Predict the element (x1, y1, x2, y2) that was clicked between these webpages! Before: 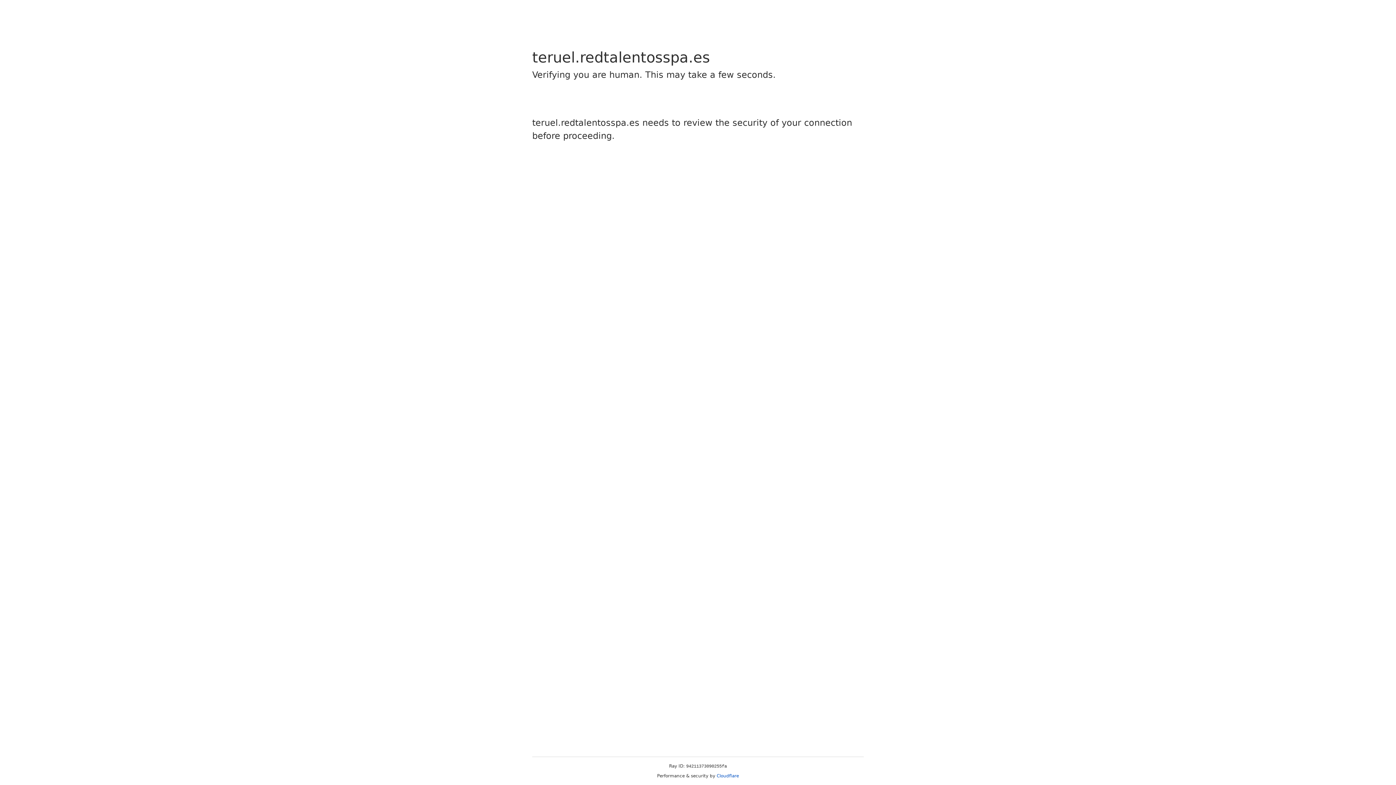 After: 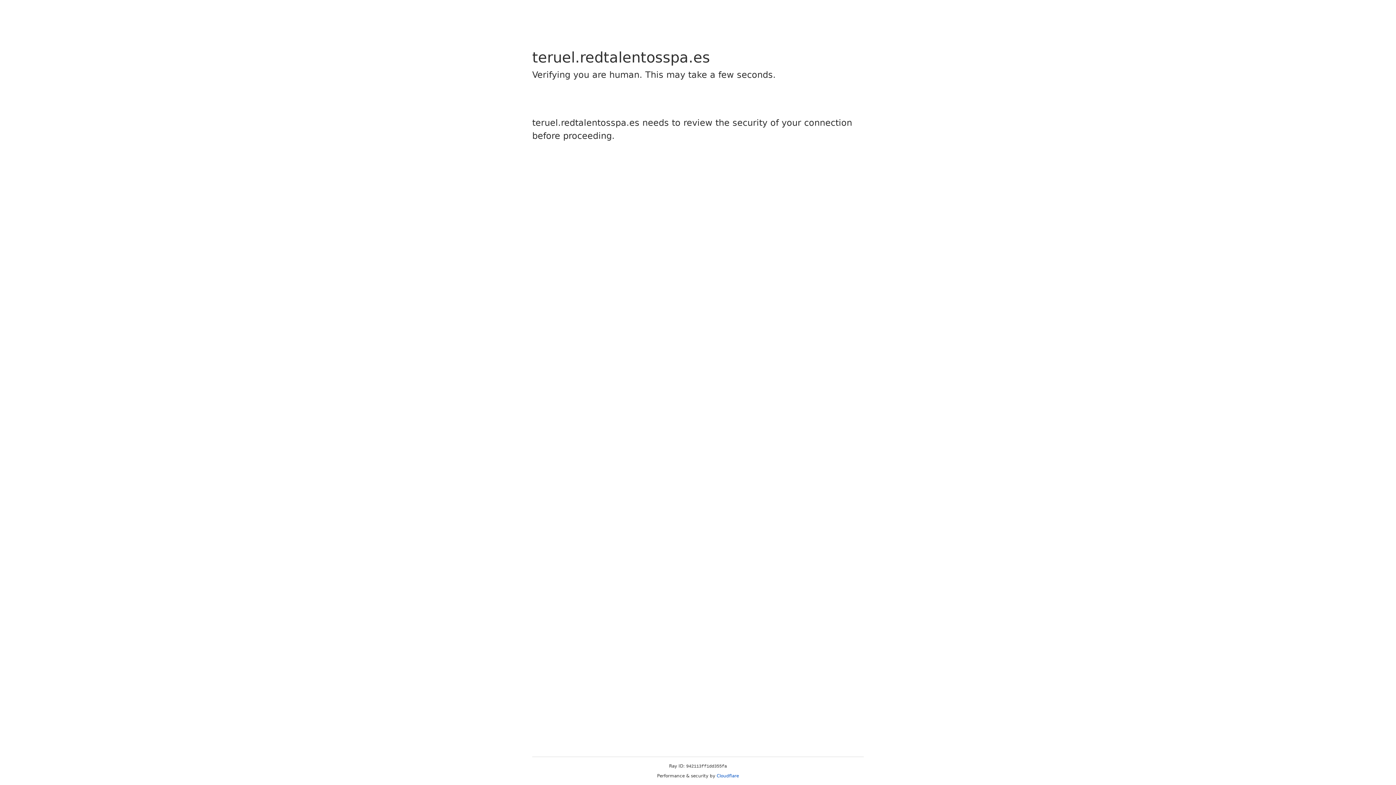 Action: bbox: (716, 773, 739, 778) label: Cloudflare